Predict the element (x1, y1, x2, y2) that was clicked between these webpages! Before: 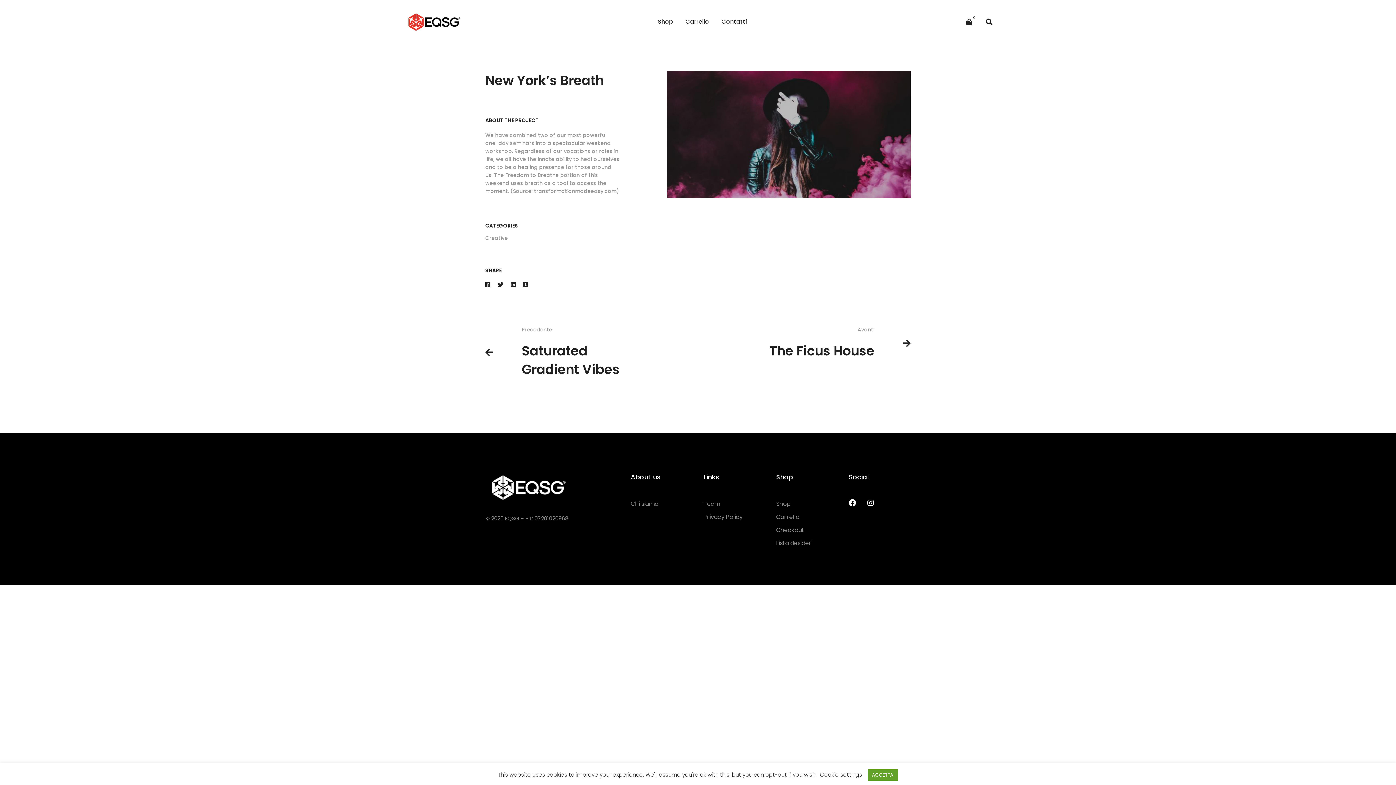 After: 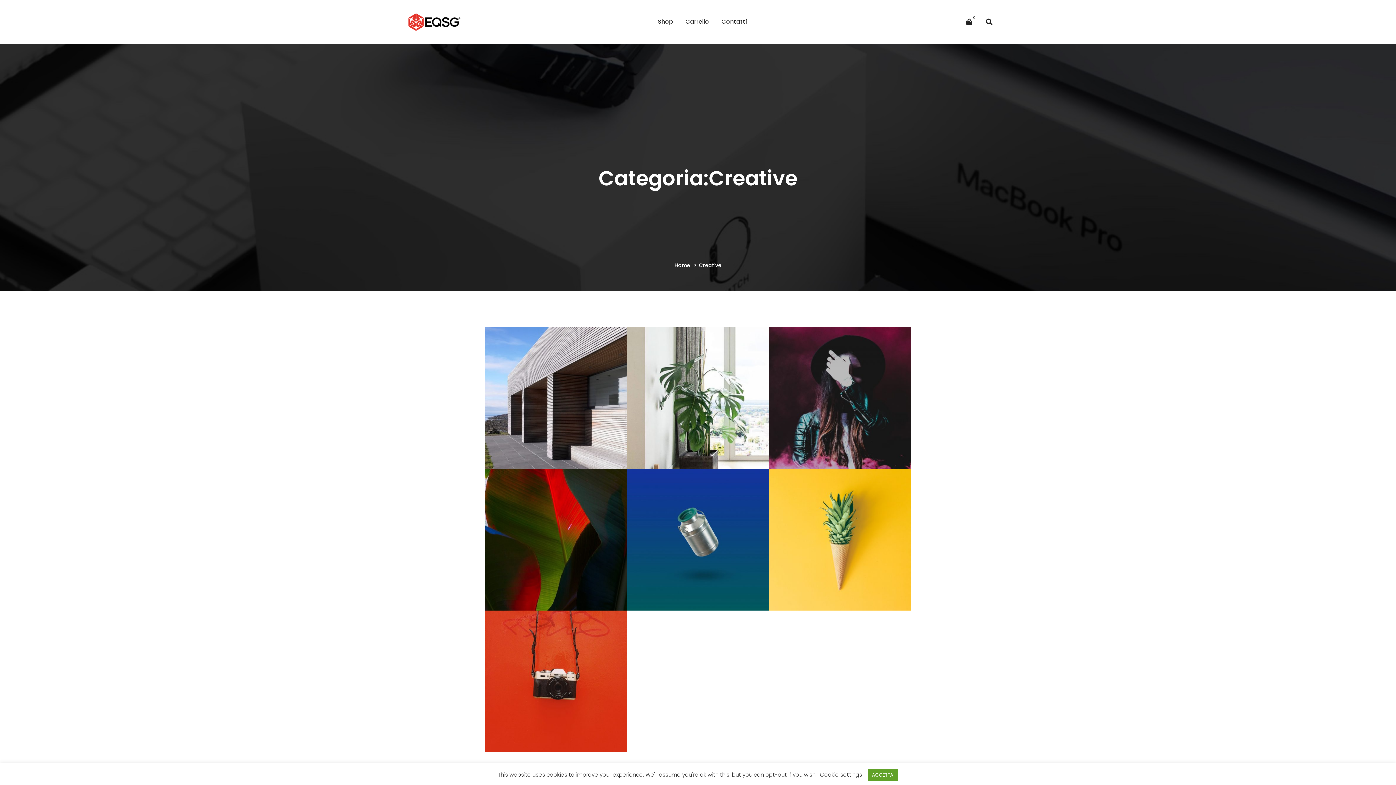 Action: bbox: (485, 234, 508, 241) label: Creative